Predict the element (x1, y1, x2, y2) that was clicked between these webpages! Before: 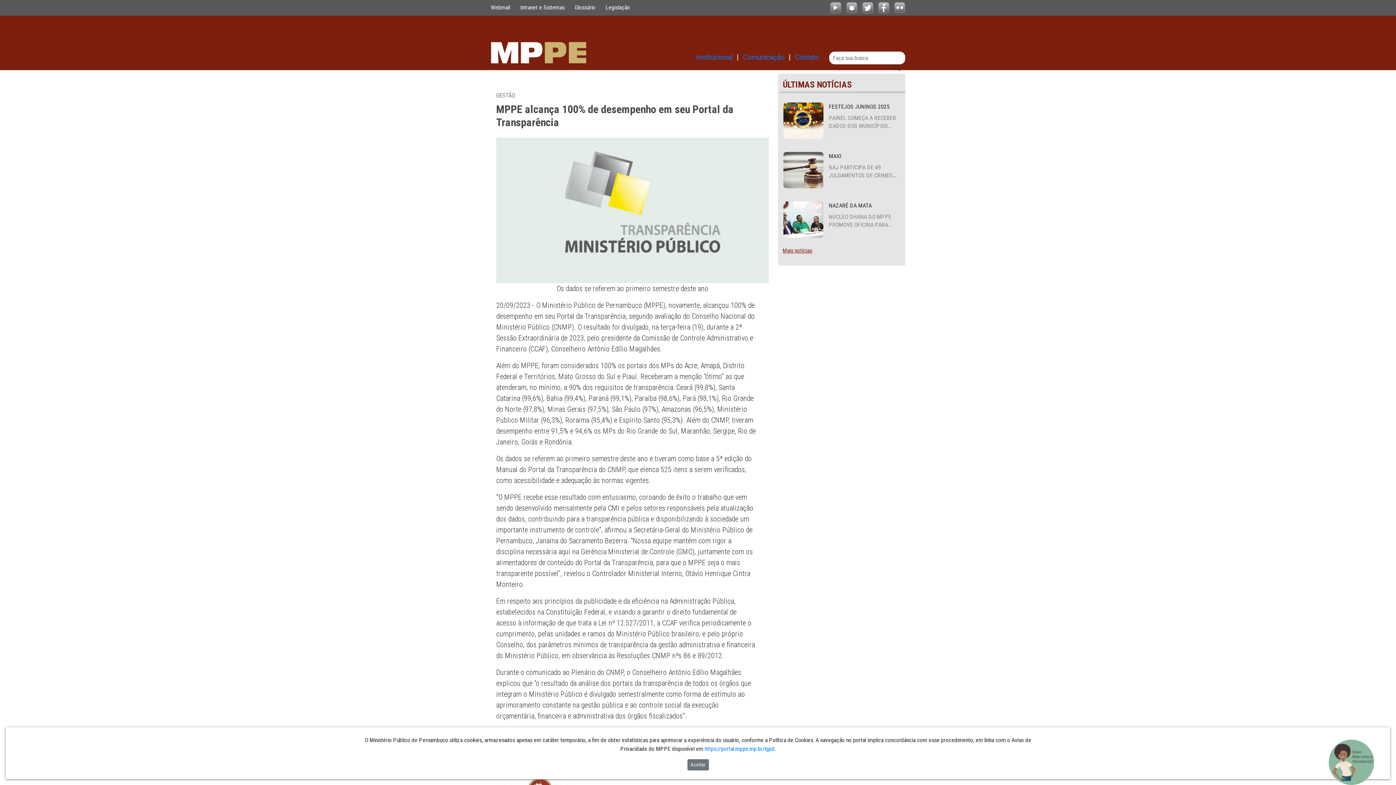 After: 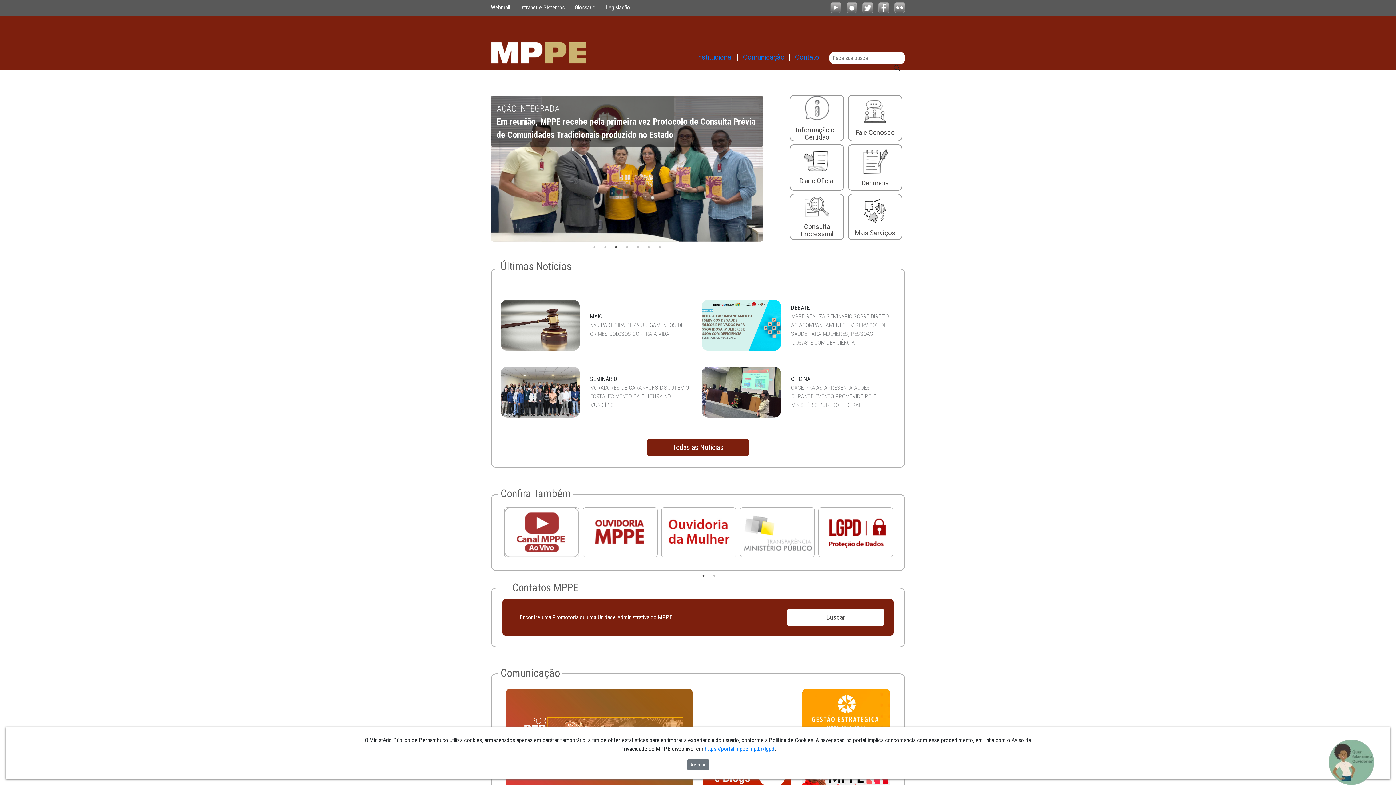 Action: bbox: (490, 41, 586, 64)